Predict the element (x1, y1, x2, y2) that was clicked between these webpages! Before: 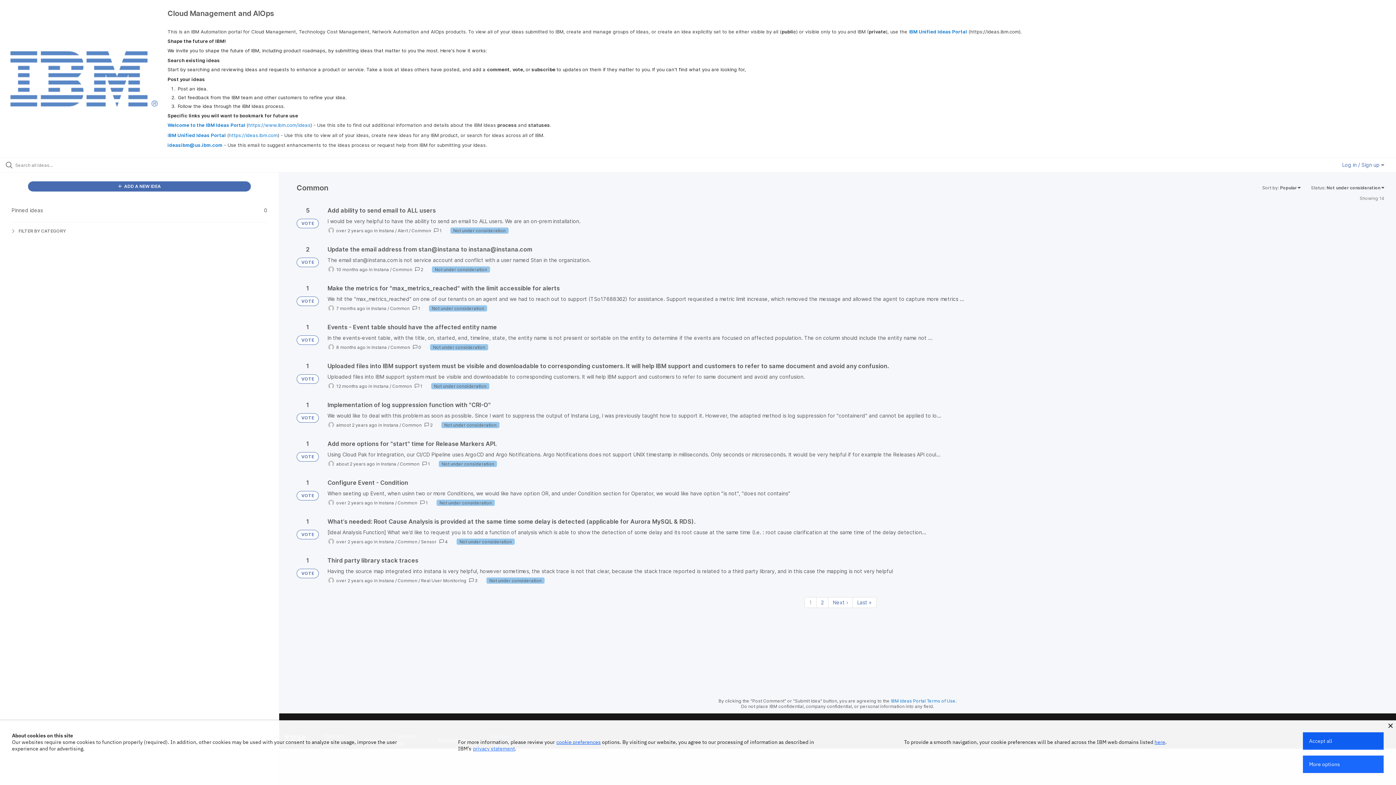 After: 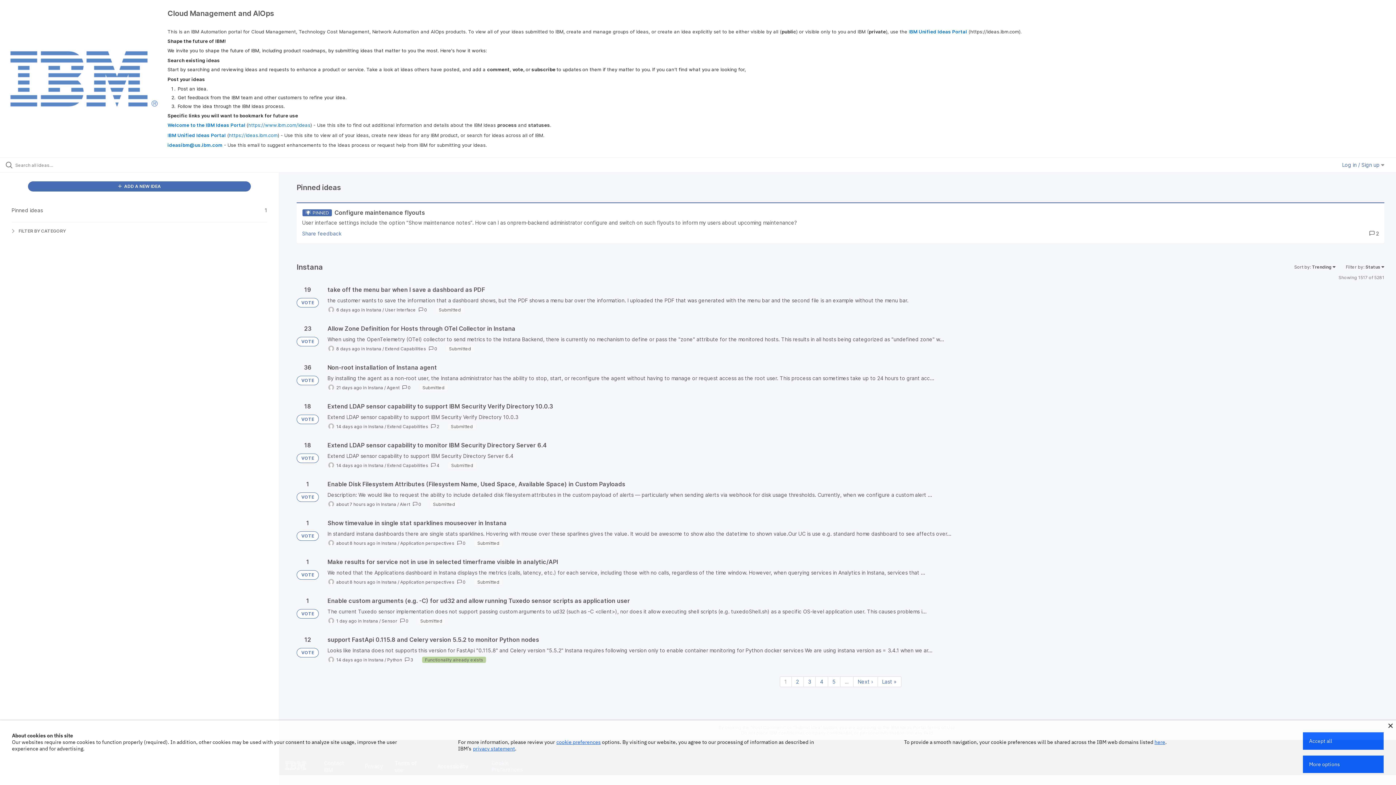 Action: bbox: (381, 461, 396, 466) label: Instana